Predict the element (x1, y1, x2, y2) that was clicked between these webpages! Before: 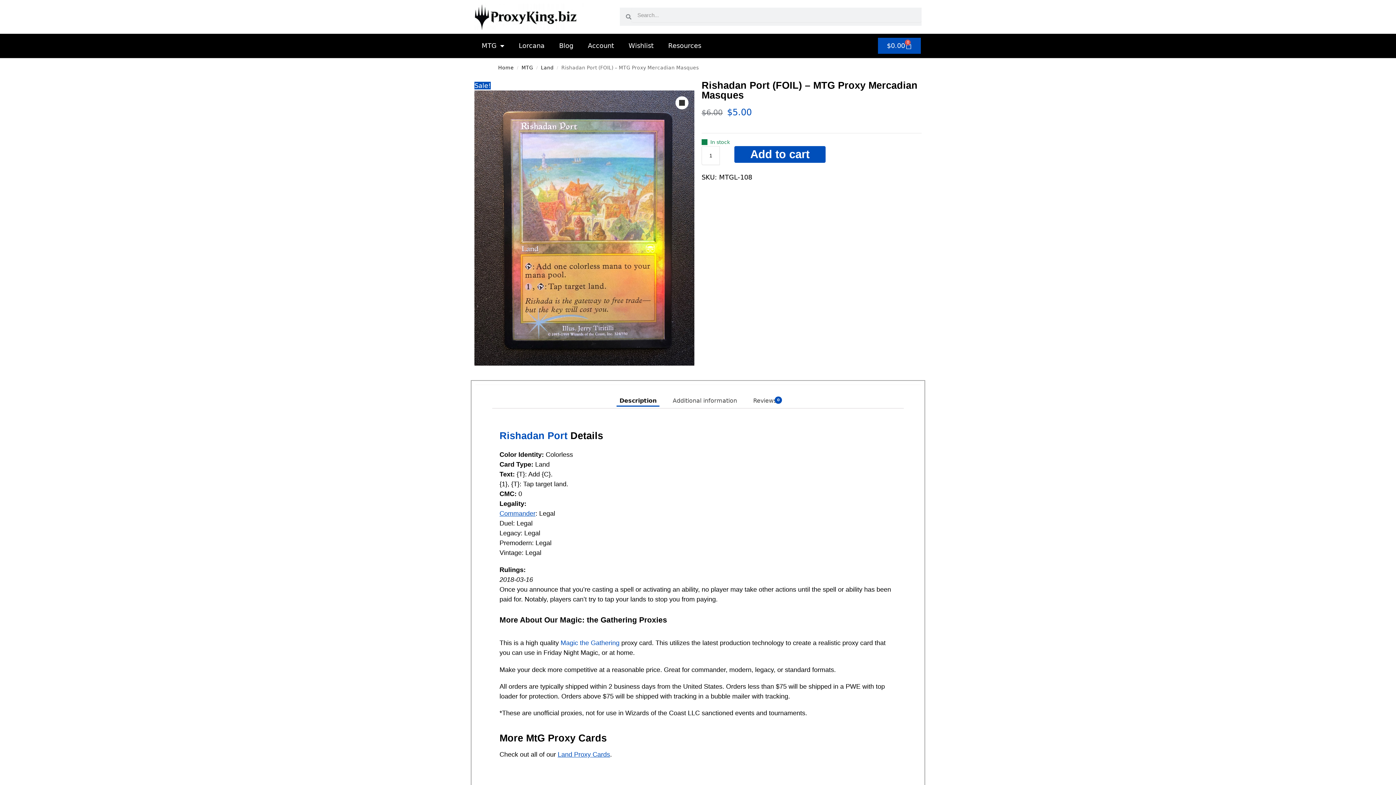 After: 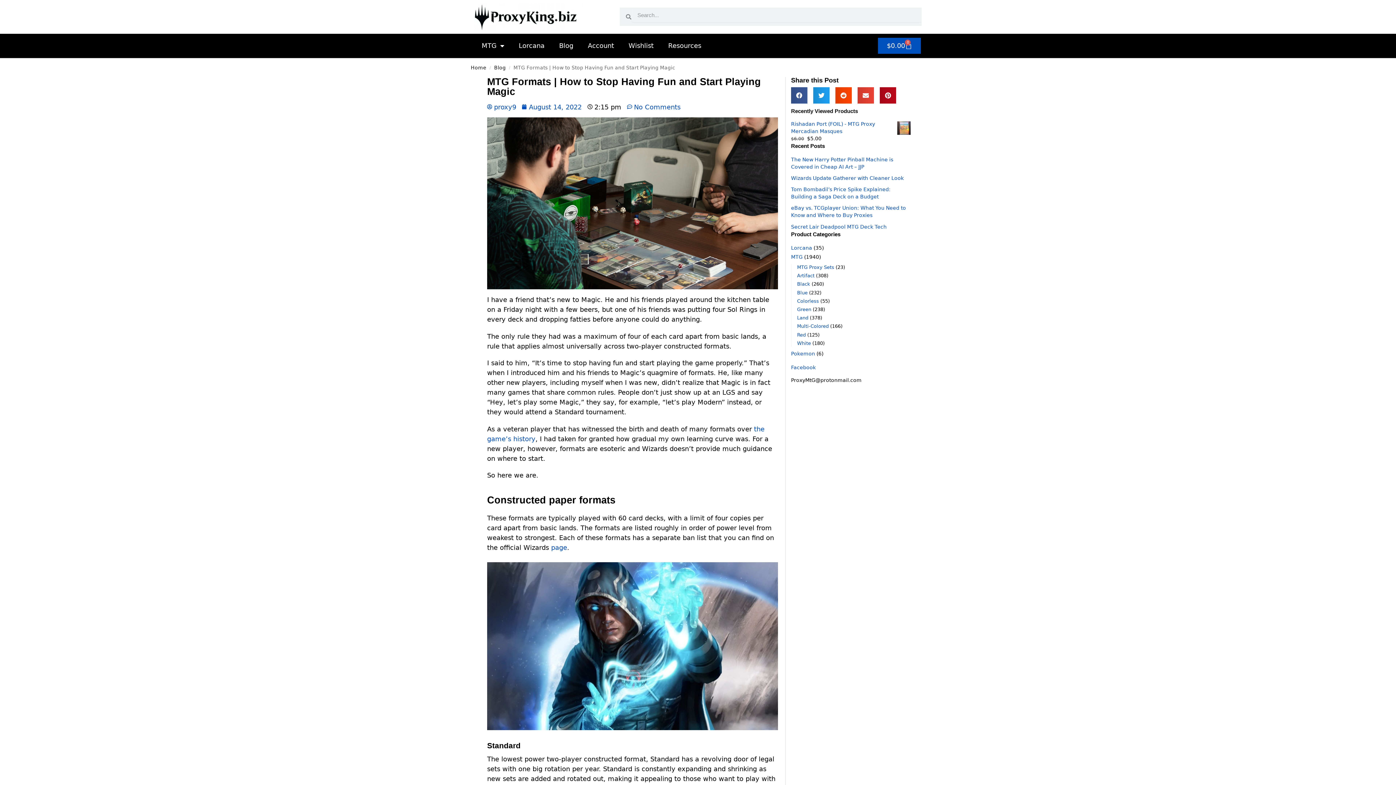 Action: bbox: (499, 510, 535, 517) label: Commander